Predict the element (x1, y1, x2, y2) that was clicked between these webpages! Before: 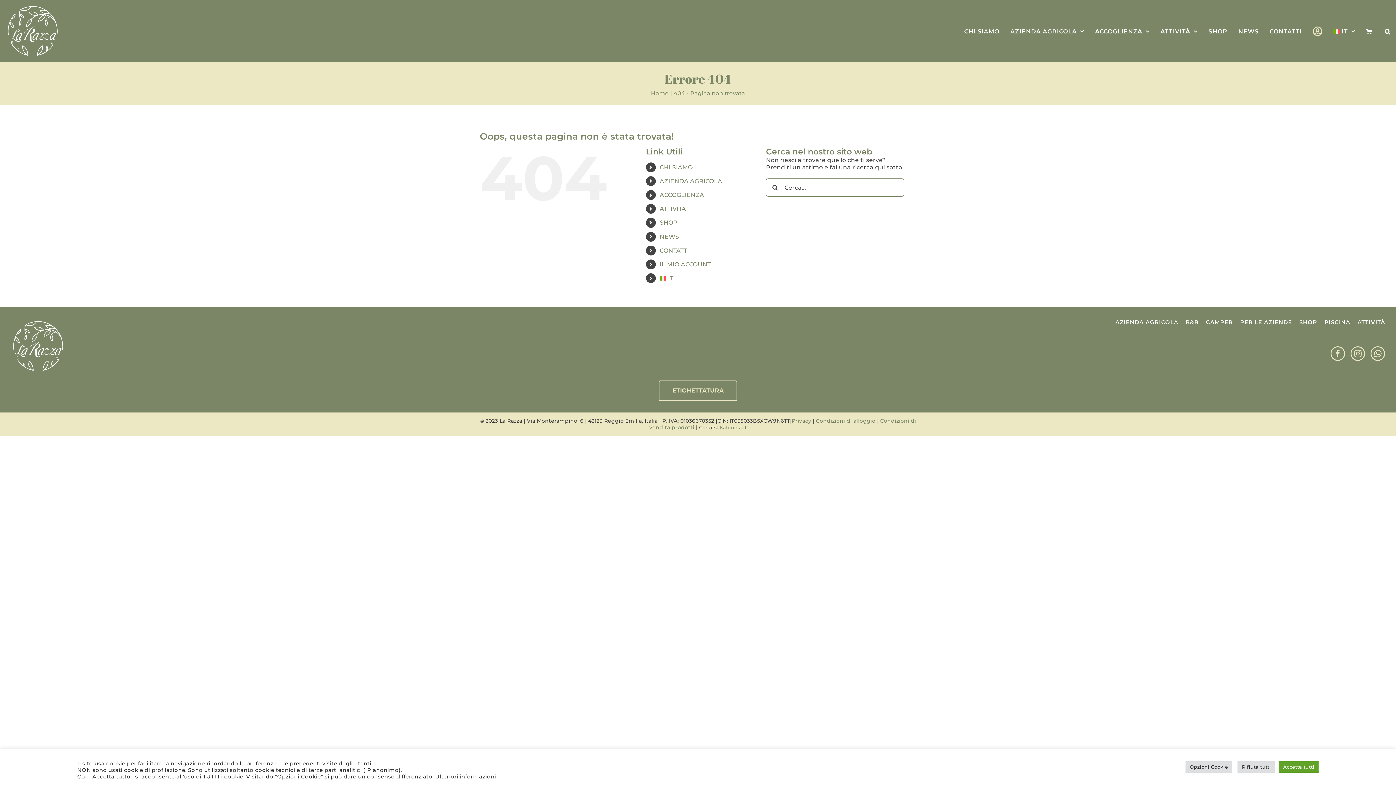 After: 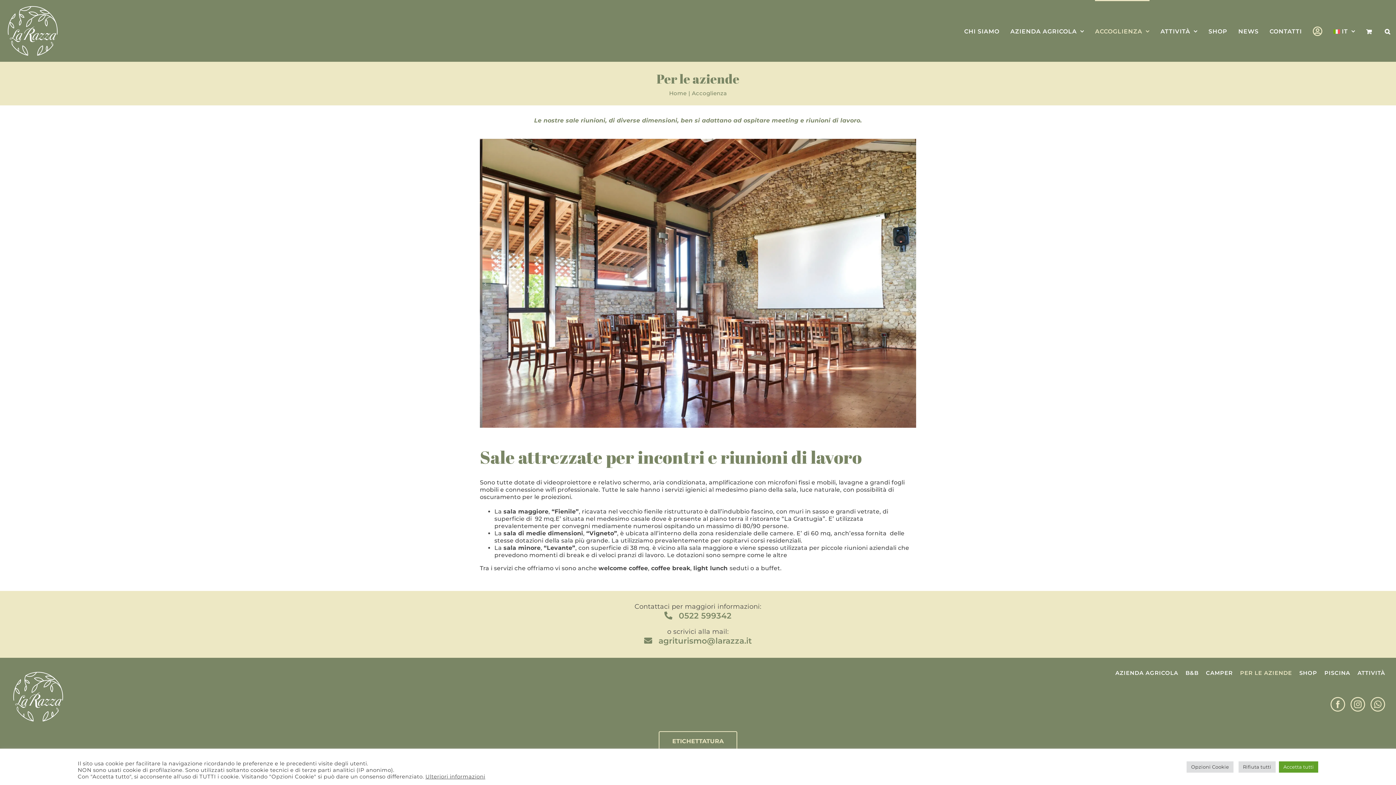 Action: label: PER LE AZIENDE bbox: (1240, 318, 1292, 325)